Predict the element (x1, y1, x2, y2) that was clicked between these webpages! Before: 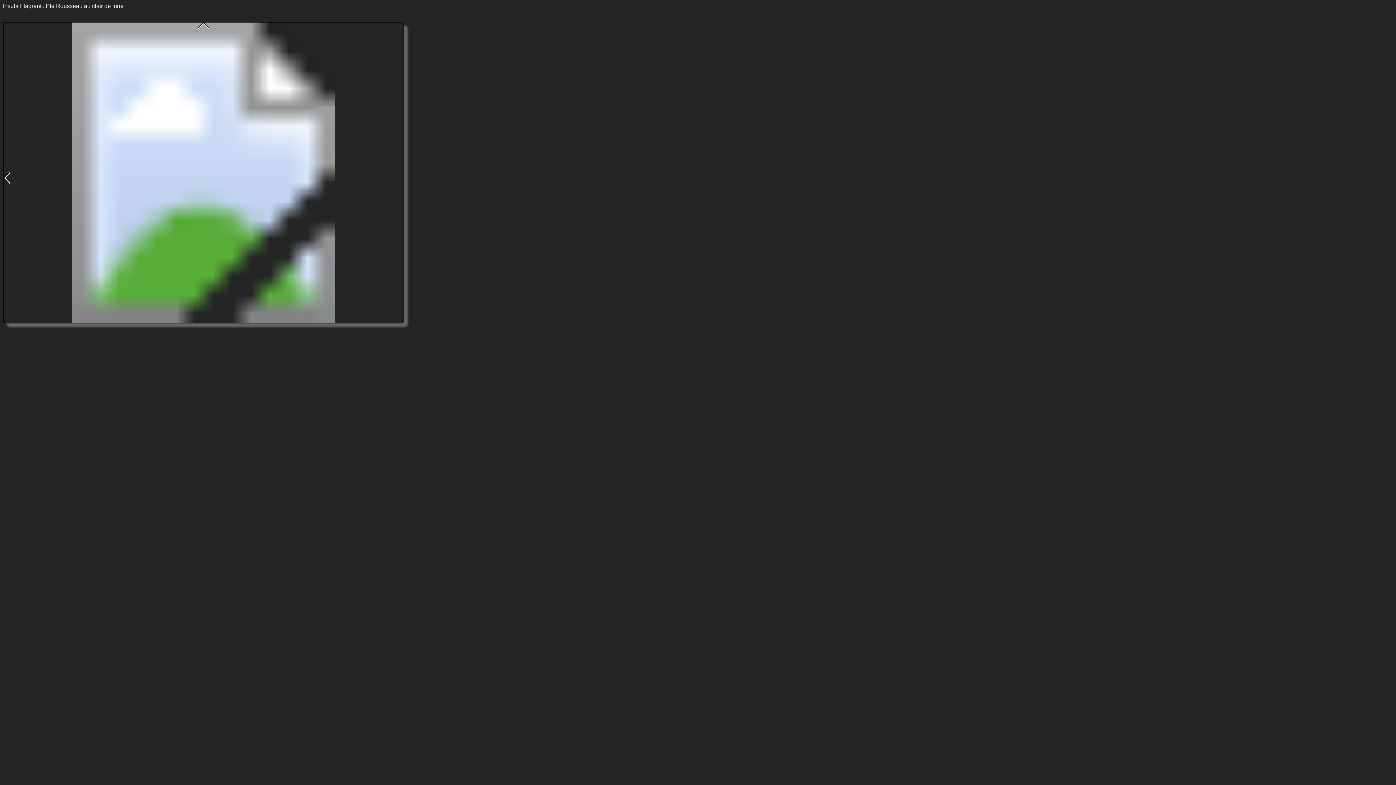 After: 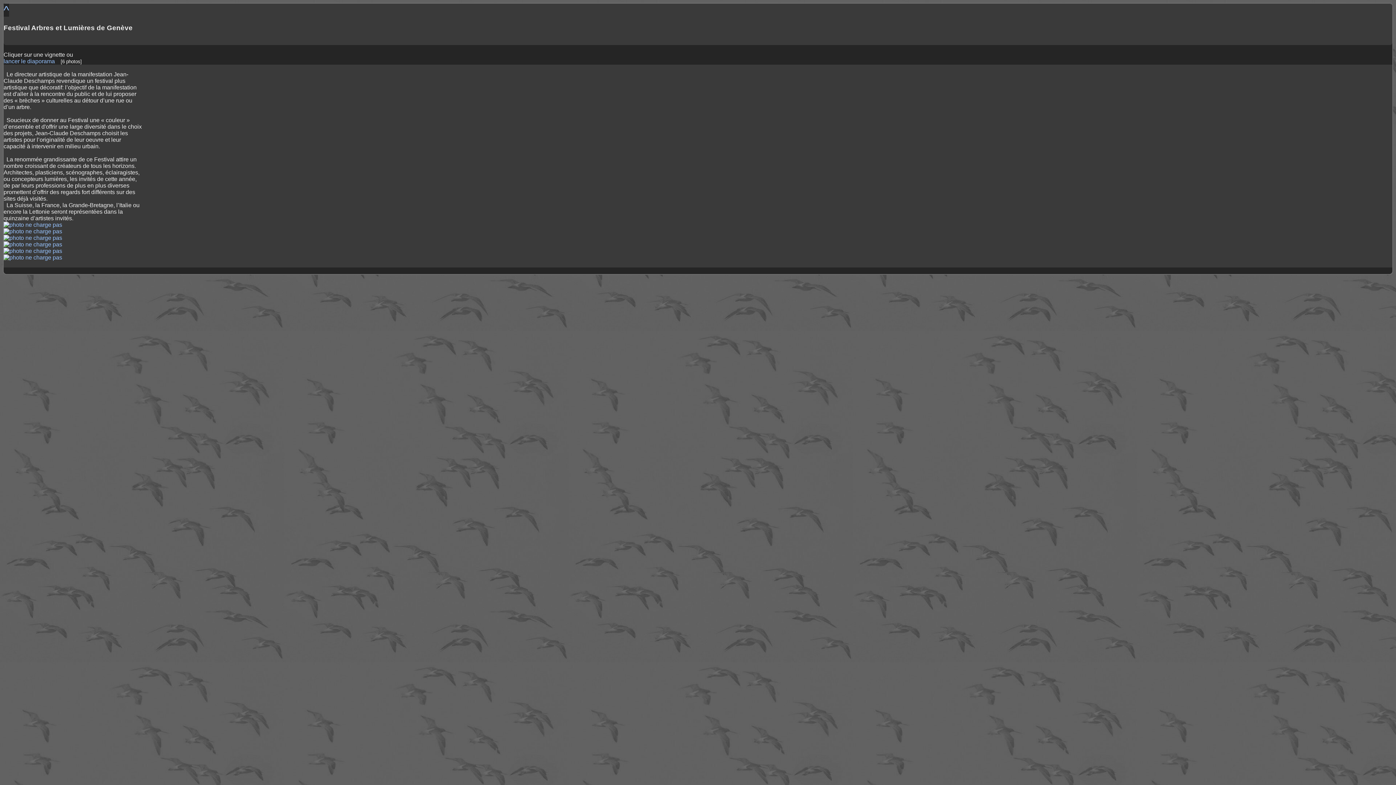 Action: bbox: (58, 22, 349, 322)